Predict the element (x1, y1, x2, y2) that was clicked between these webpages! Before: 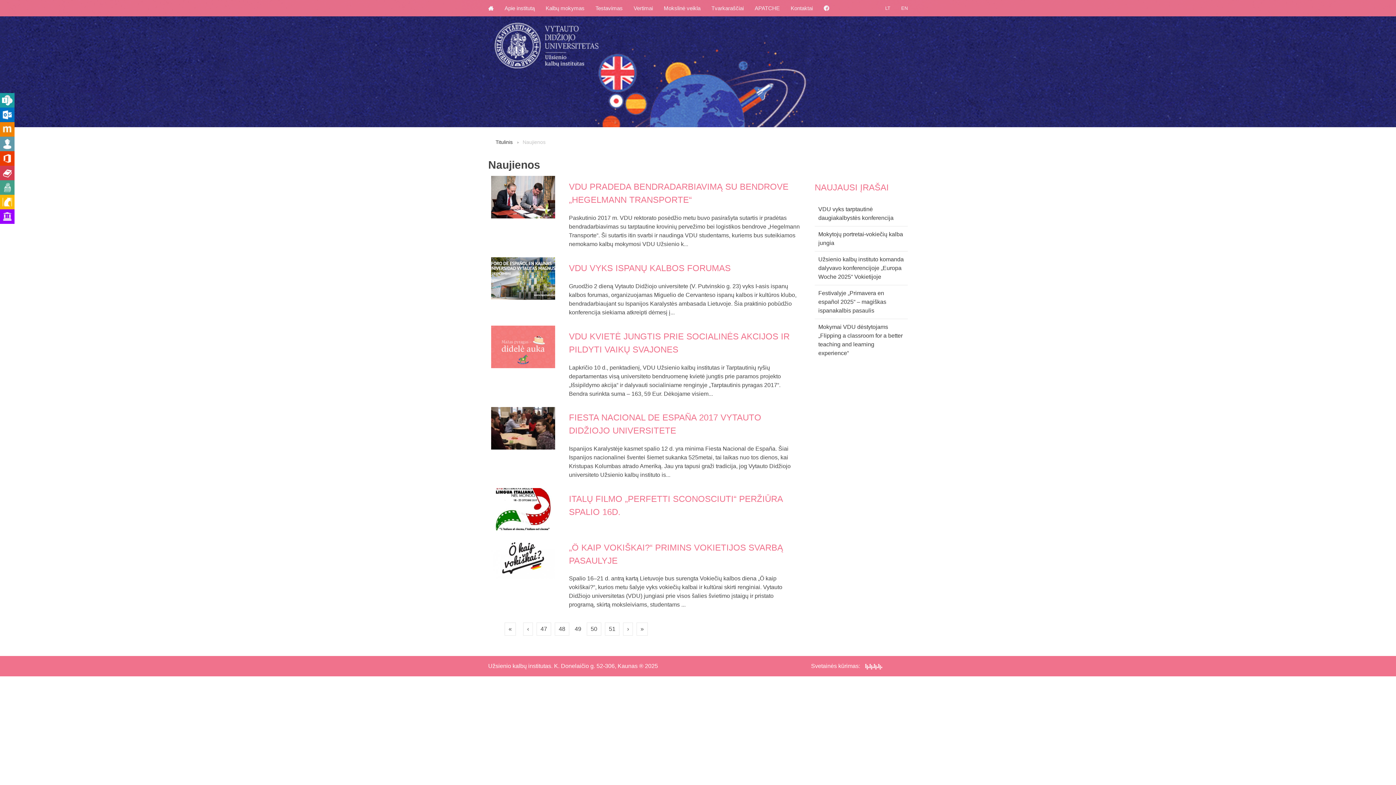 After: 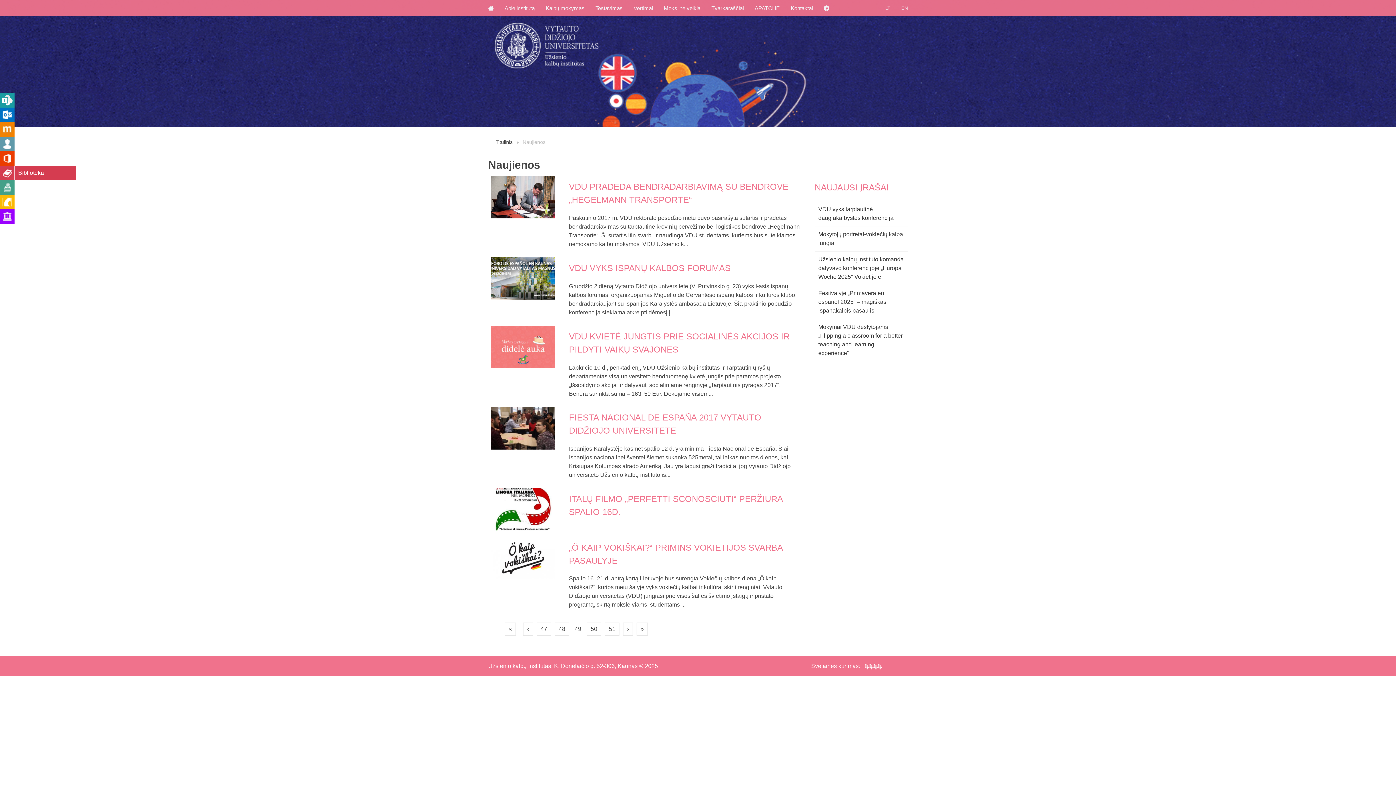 Action: bbox: (0, 165, 14, 180) label: Biblioteka